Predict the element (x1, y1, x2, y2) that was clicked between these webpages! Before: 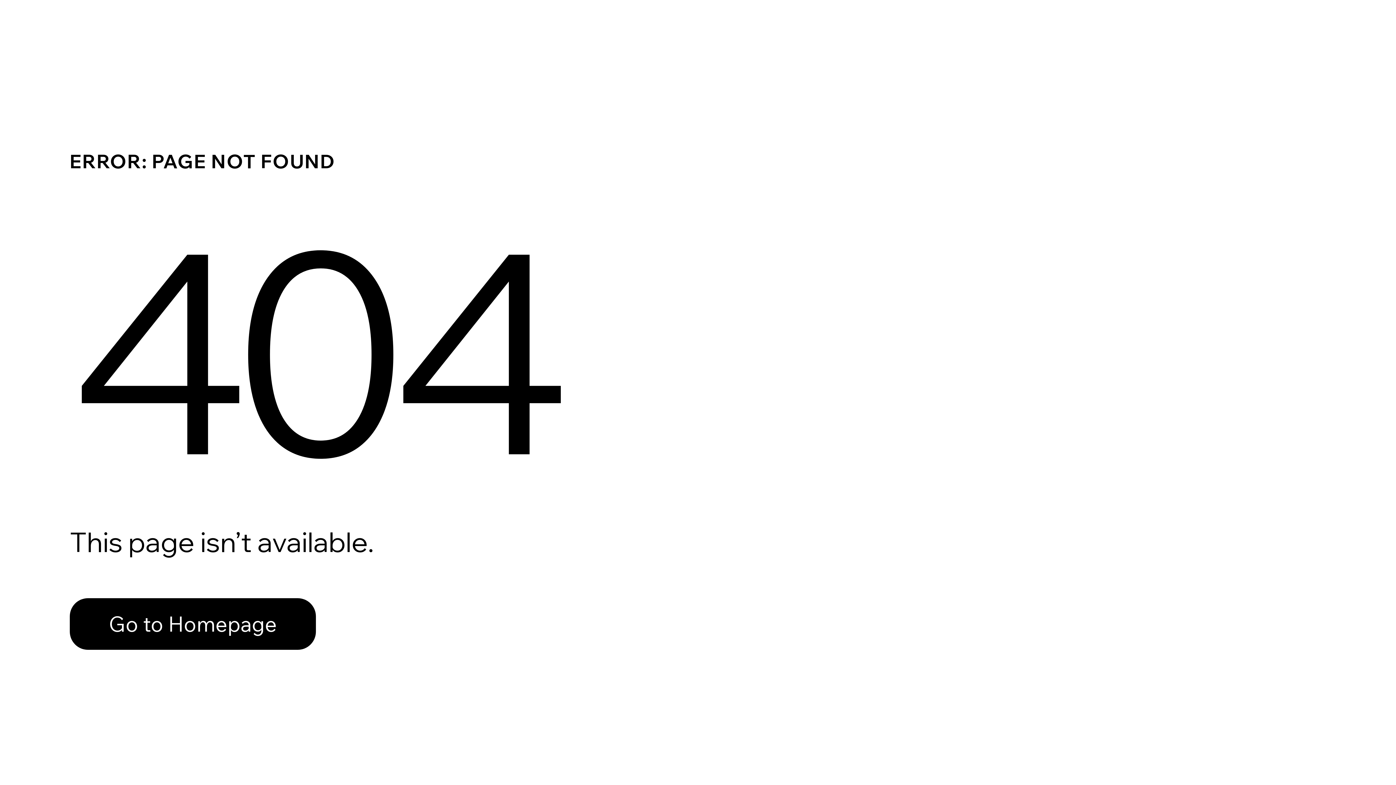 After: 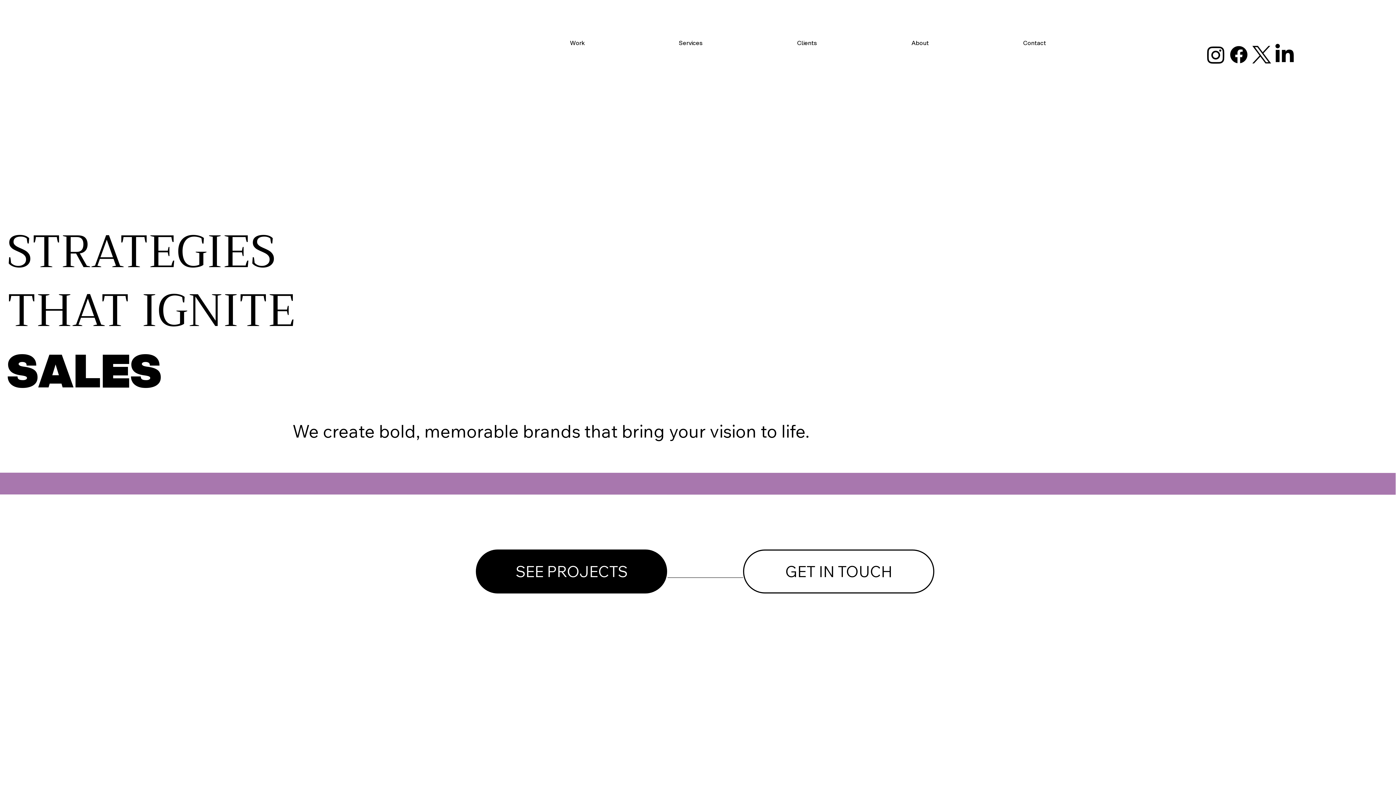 Action: bbox: (69, 598, 316, 650) label: Go to Homepage